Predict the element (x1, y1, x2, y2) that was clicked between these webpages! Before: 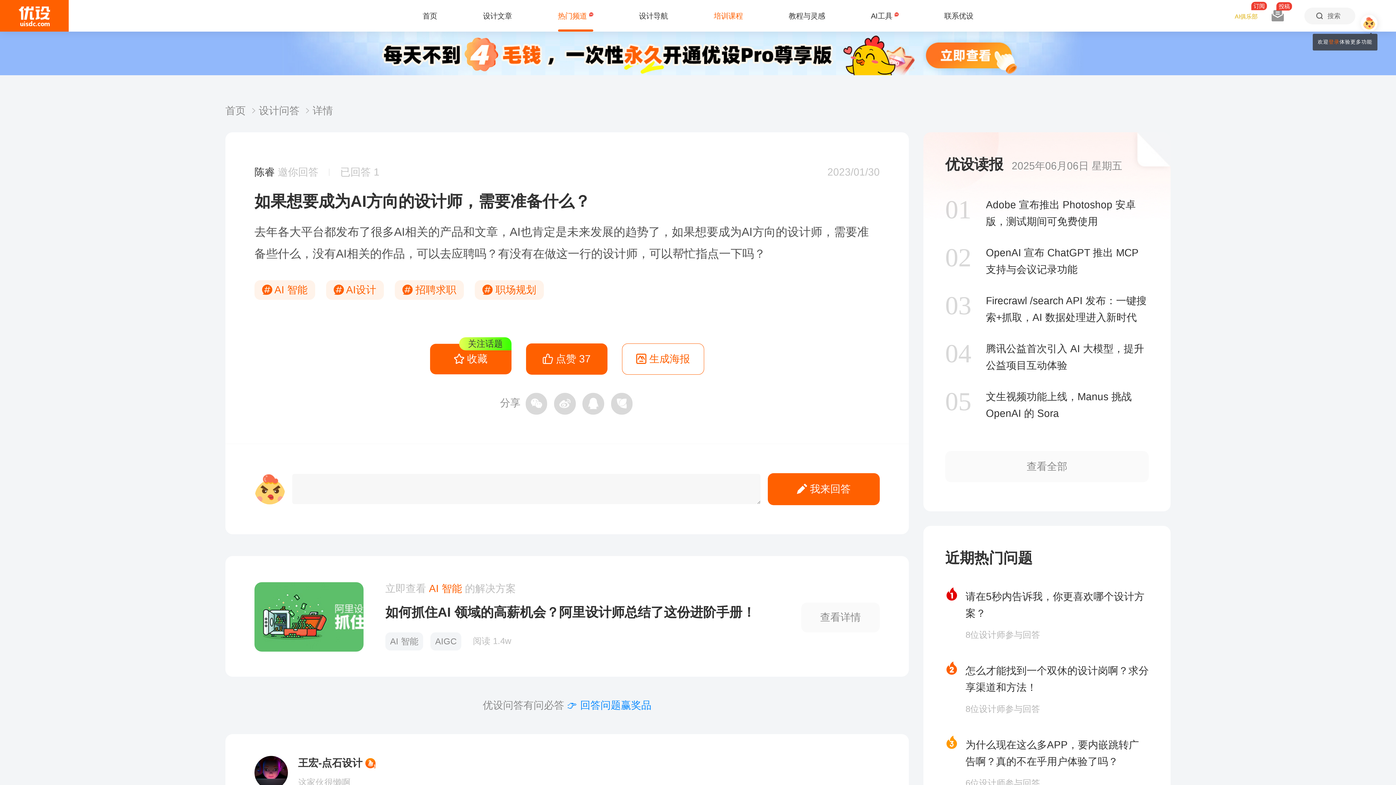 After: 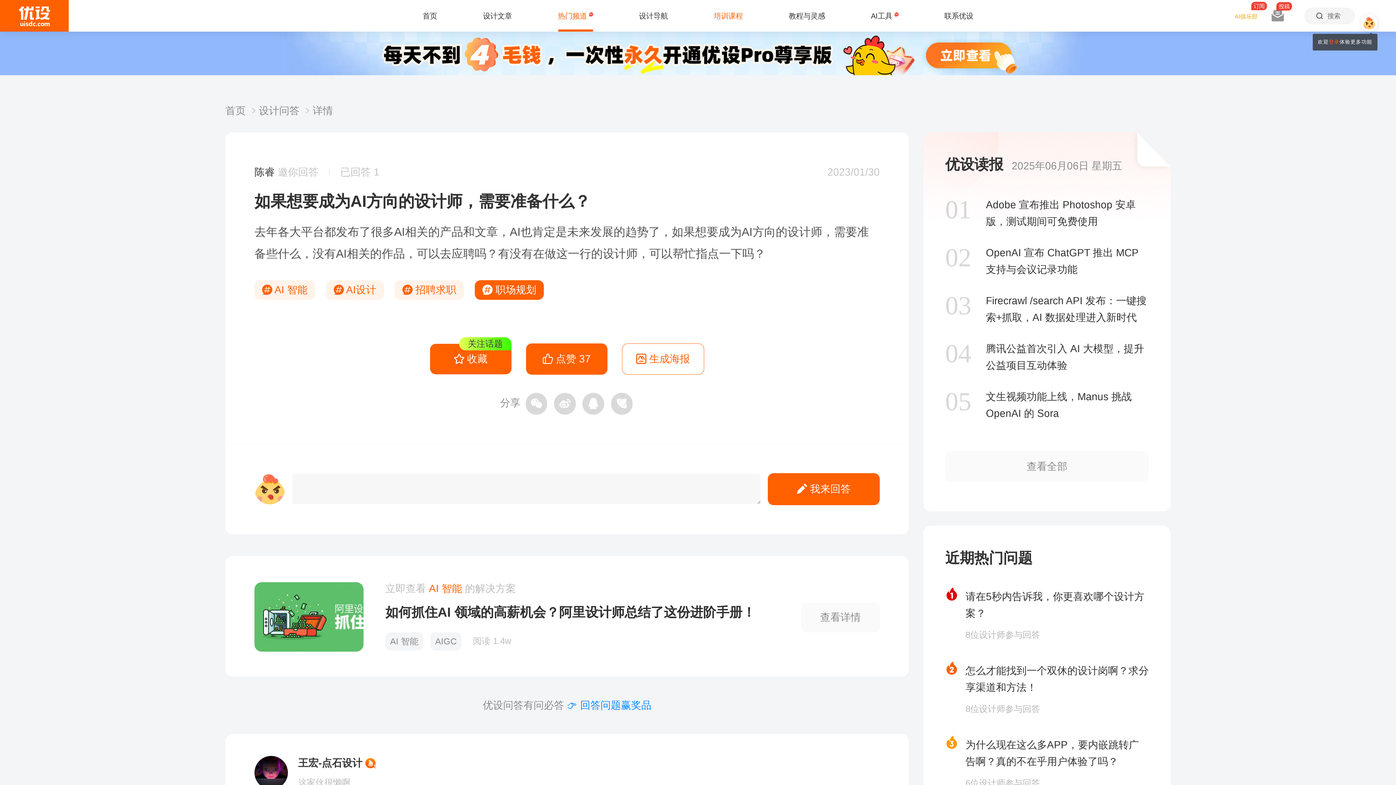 Action: label:  职场规划 bbox: (474, 280, 544, 300)